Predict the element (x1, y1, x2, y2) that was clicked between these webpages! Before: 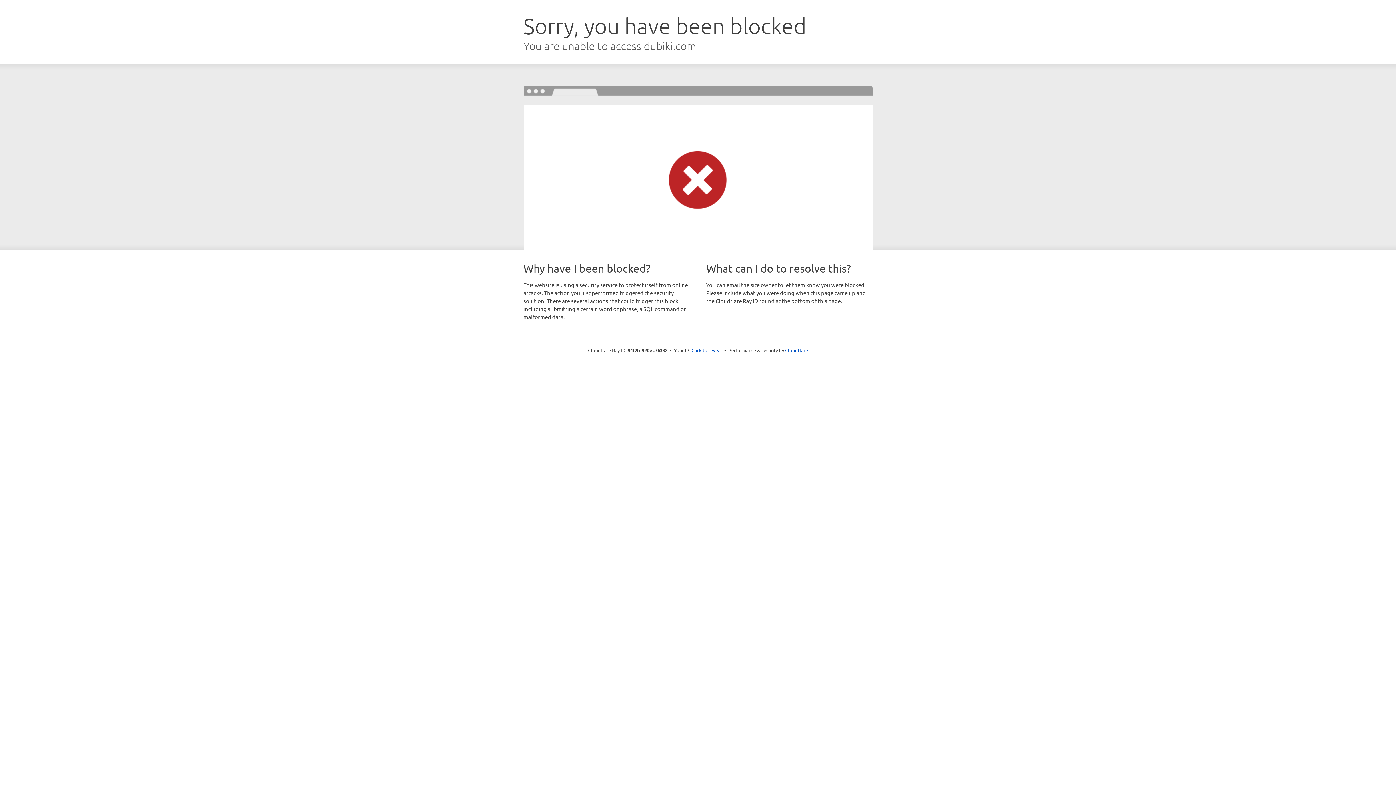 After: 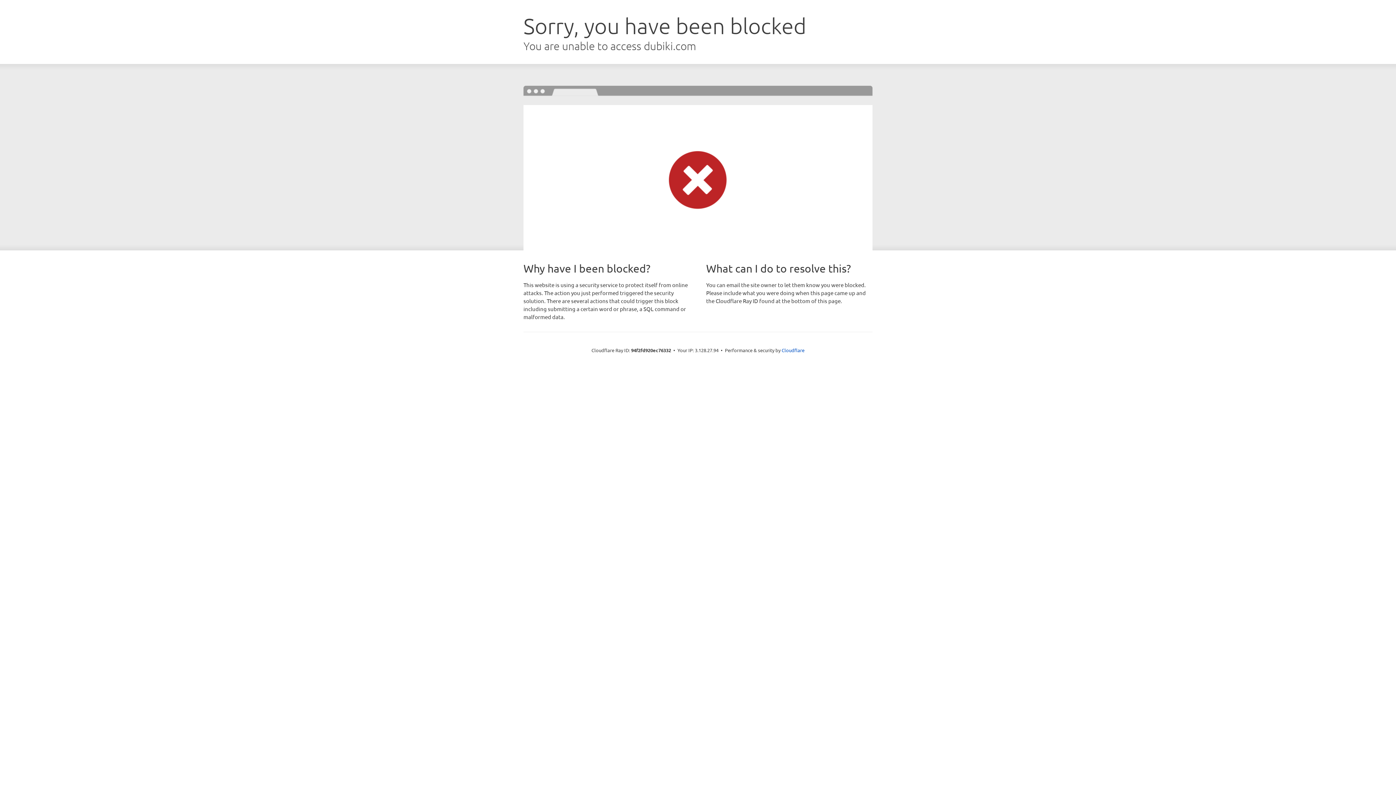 Action: label: Click to reveal bbox: (691, 346, 722, 353)